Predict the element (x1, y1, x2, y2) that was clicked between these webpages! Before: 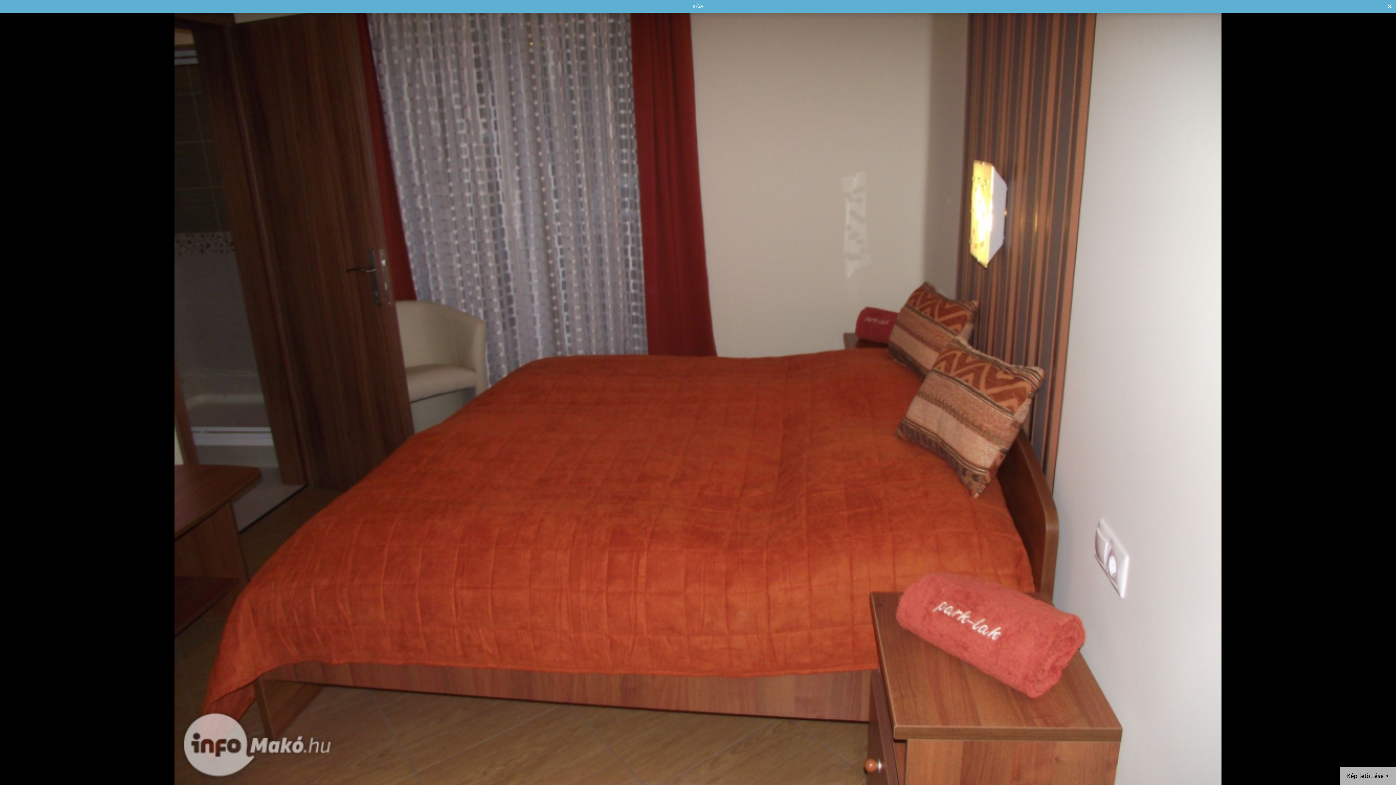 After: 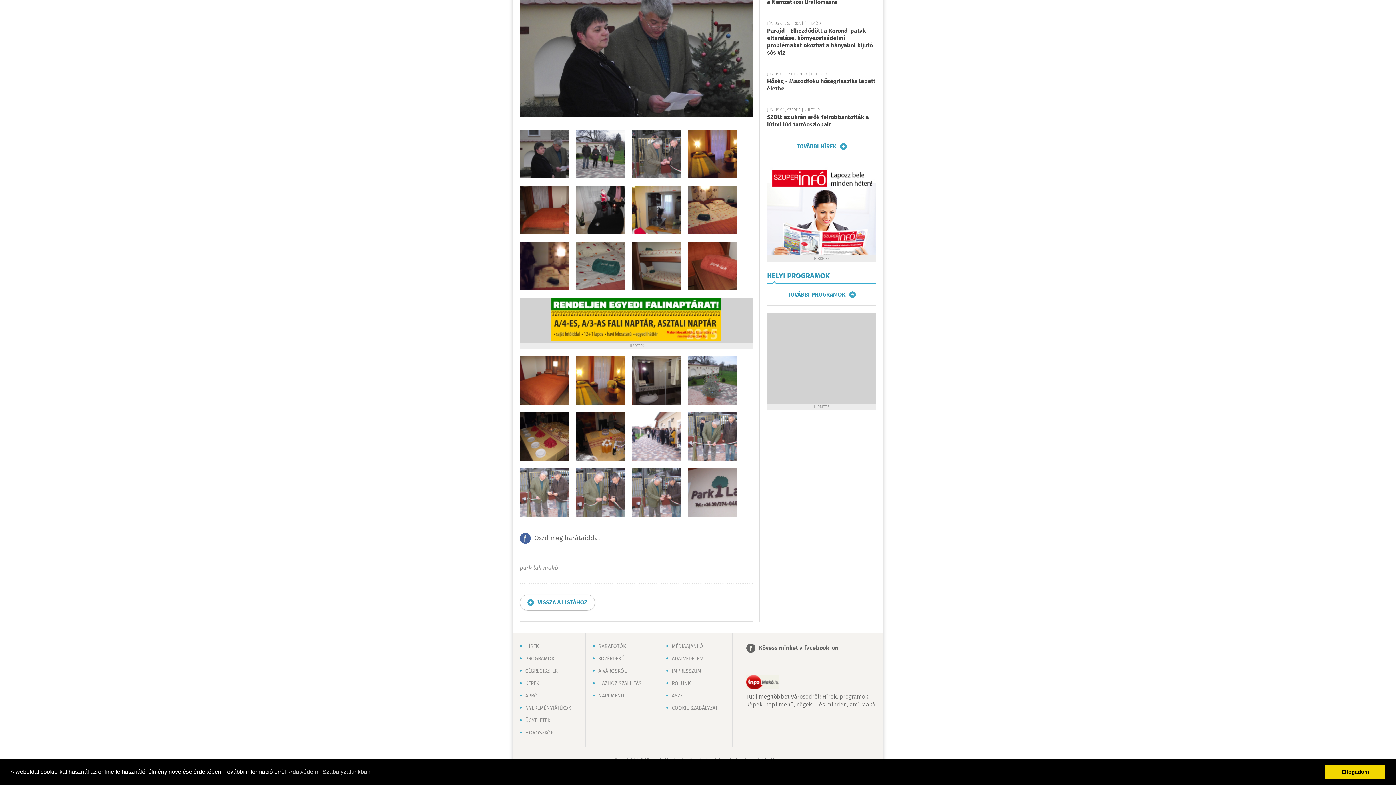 Action: label: Bezár bbox: (1383, 0, 1396, 12)